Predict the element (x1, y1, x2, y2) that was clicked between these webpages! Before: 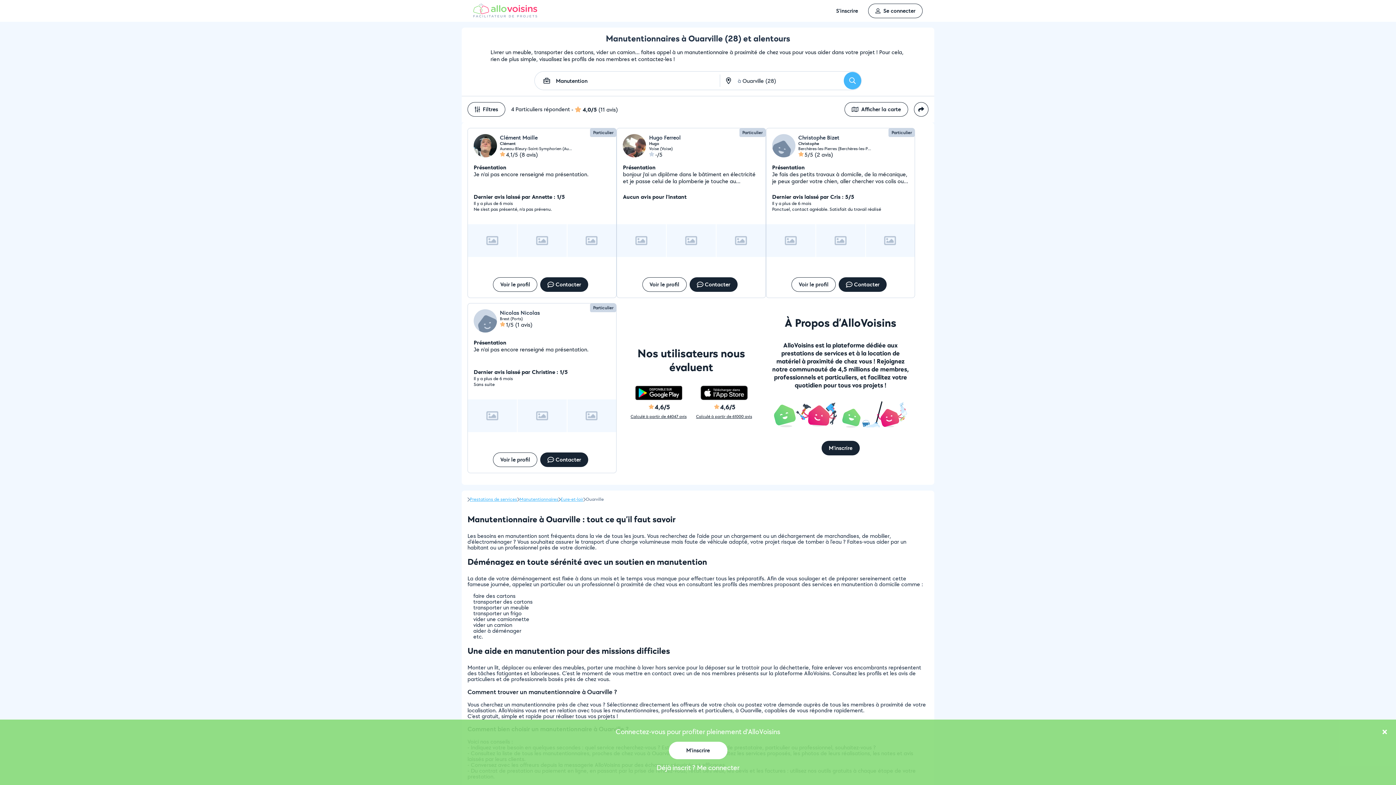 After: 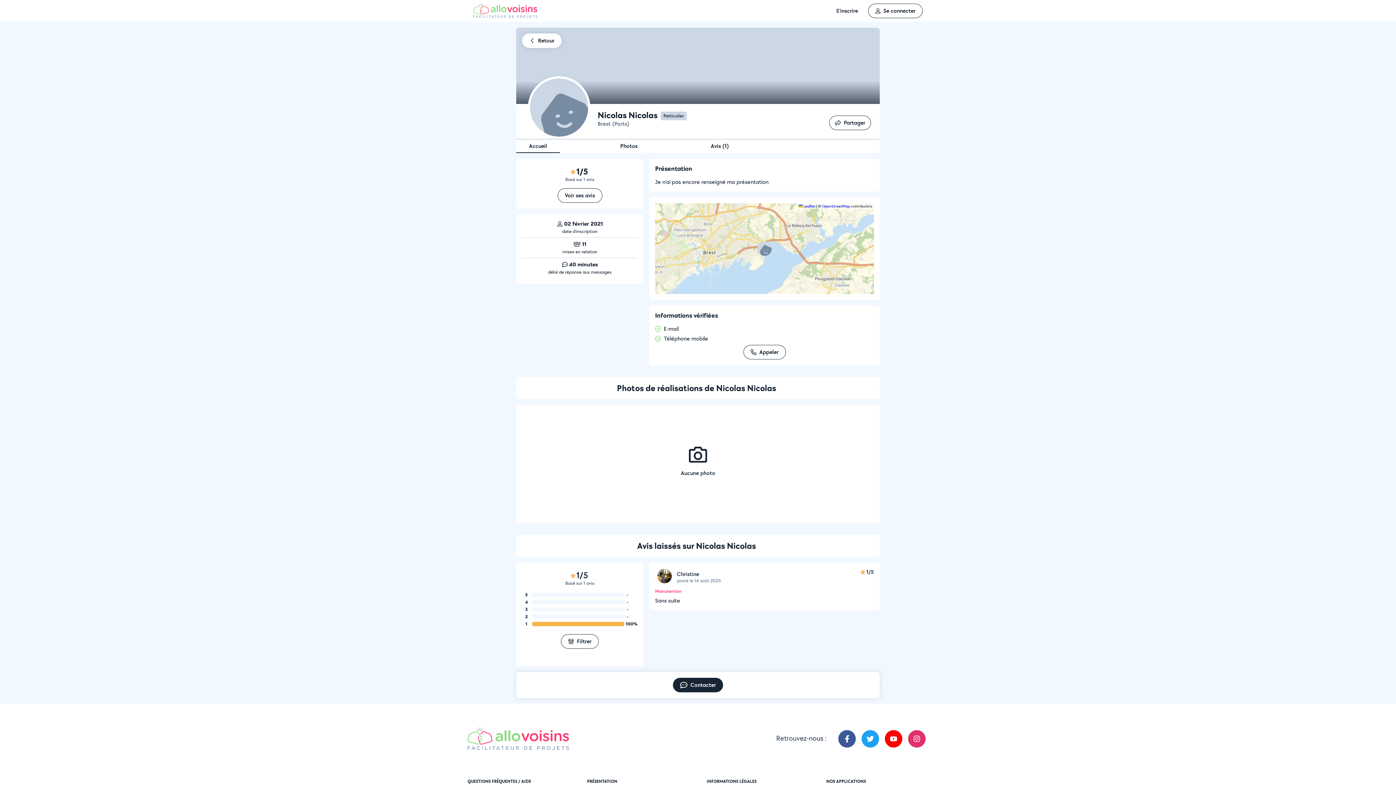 Action: bbox: (493, 452, 537, 467) label: Voir le profil